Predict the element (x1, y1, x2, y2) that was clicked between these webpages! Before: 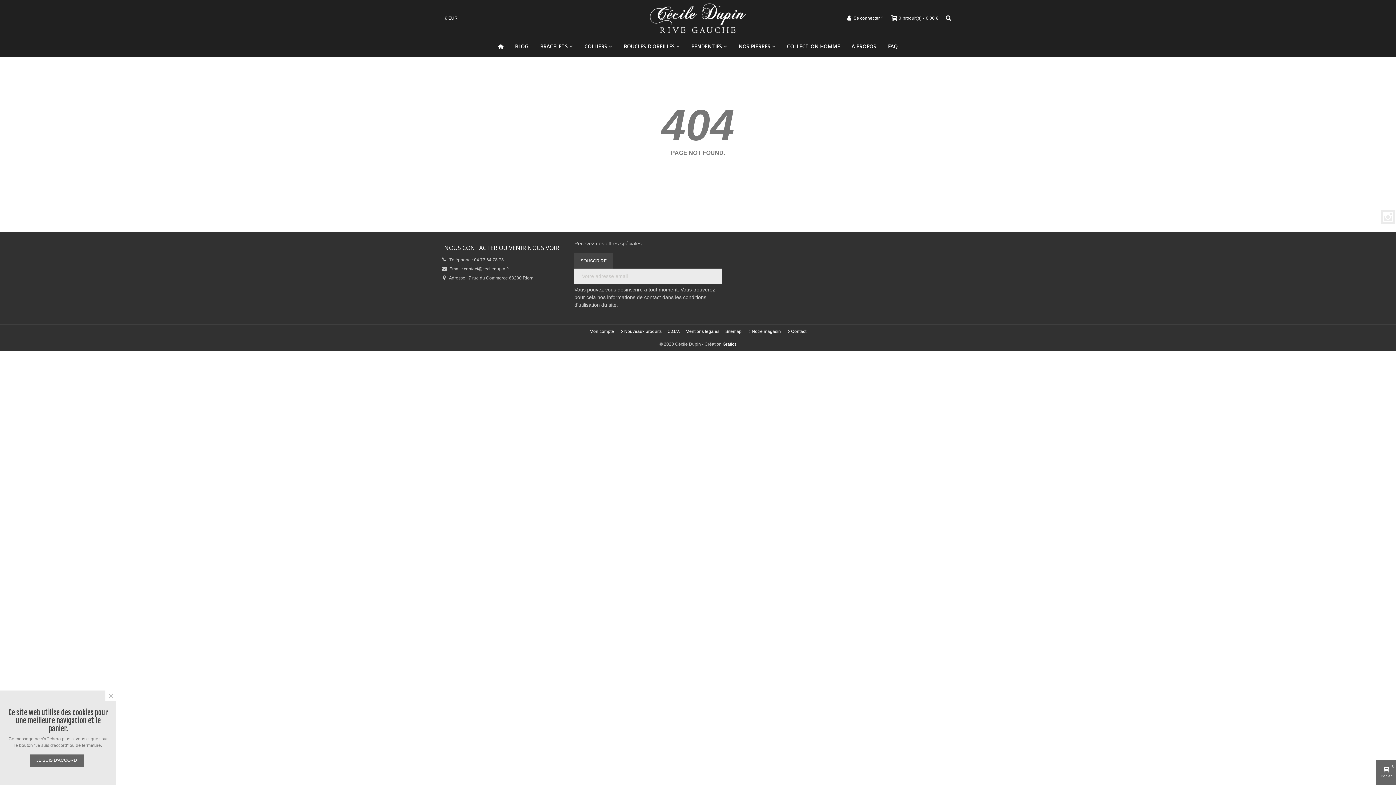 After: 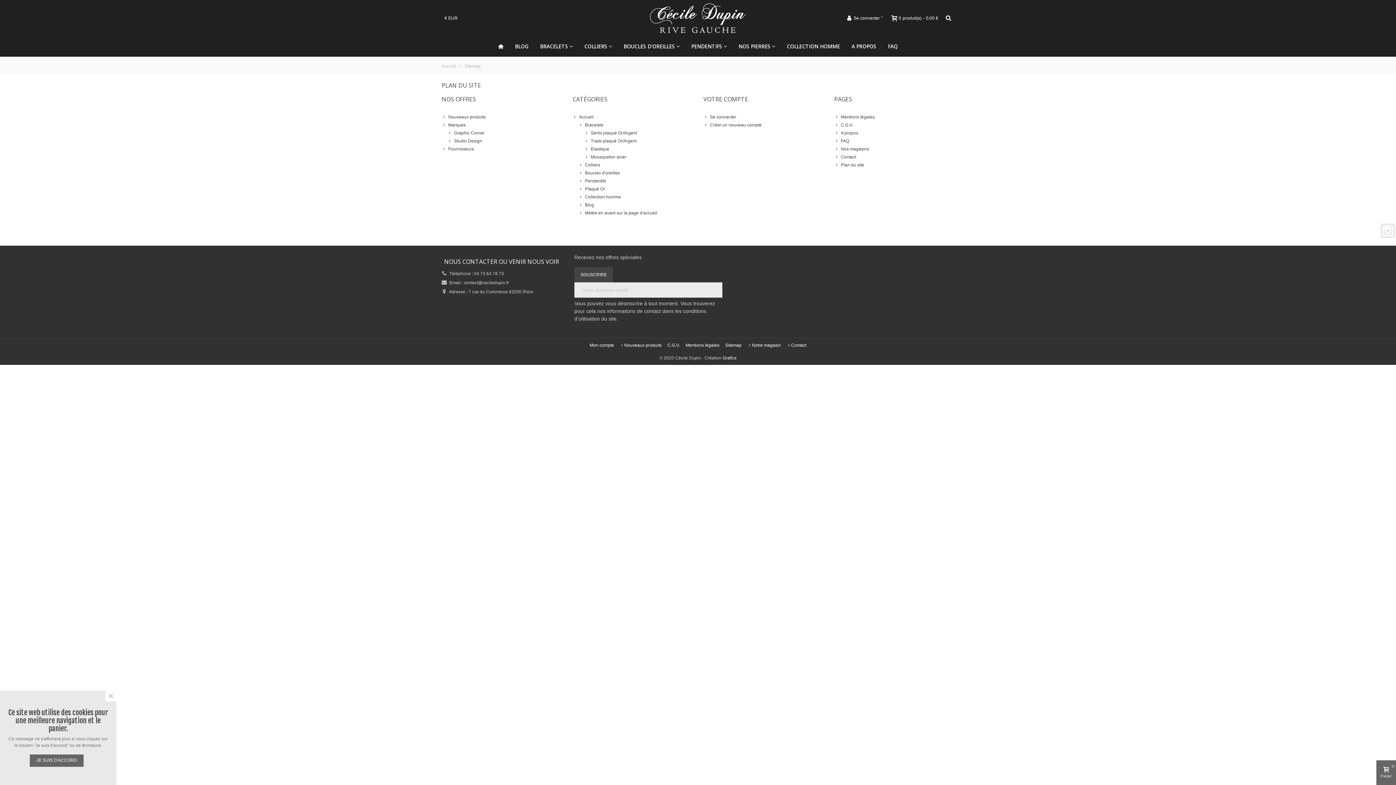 Action: label: Sitemap bbox: (722, 328, 744, 334)